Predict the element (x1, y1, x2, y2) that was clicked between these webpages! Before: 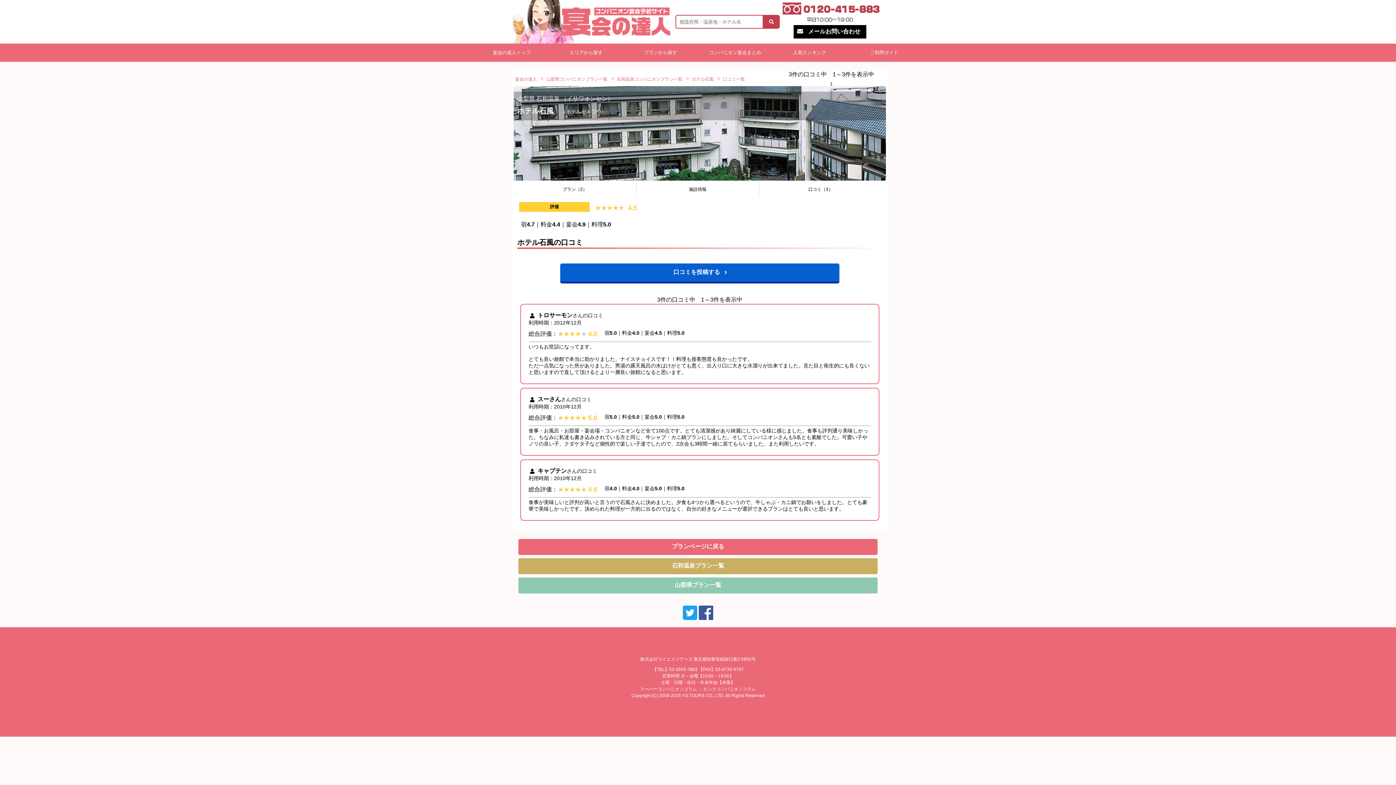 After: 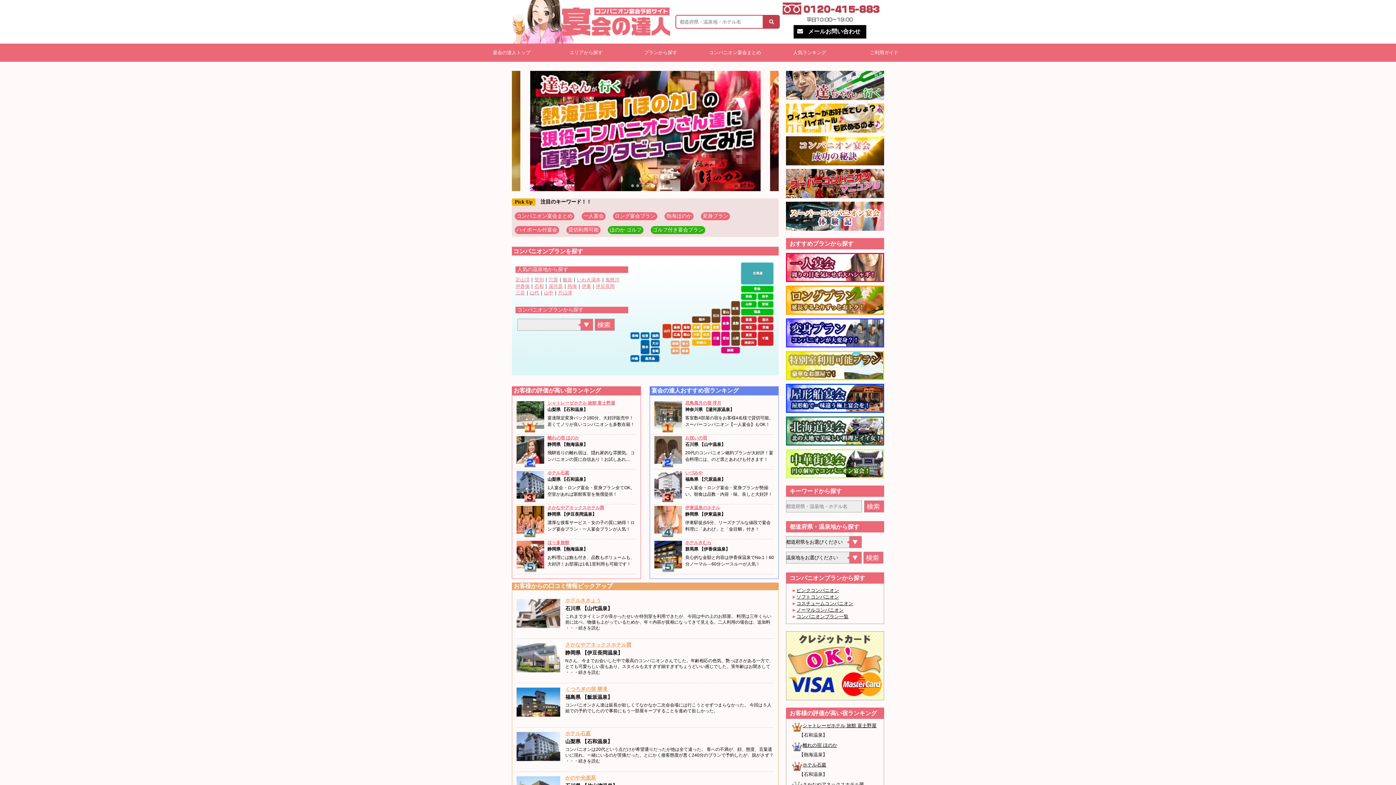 Action: bbox: (515, 76, 537, 81) label: 宴会の達人